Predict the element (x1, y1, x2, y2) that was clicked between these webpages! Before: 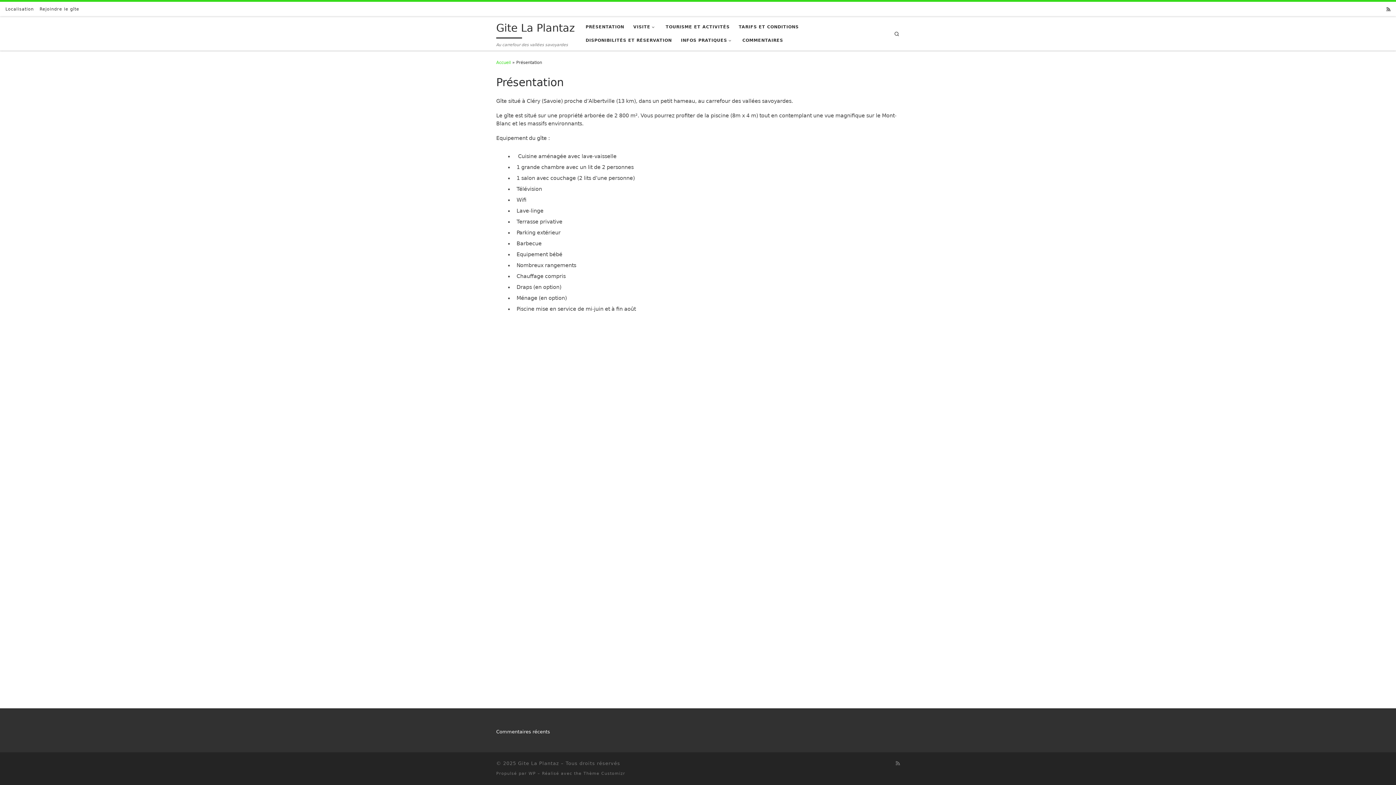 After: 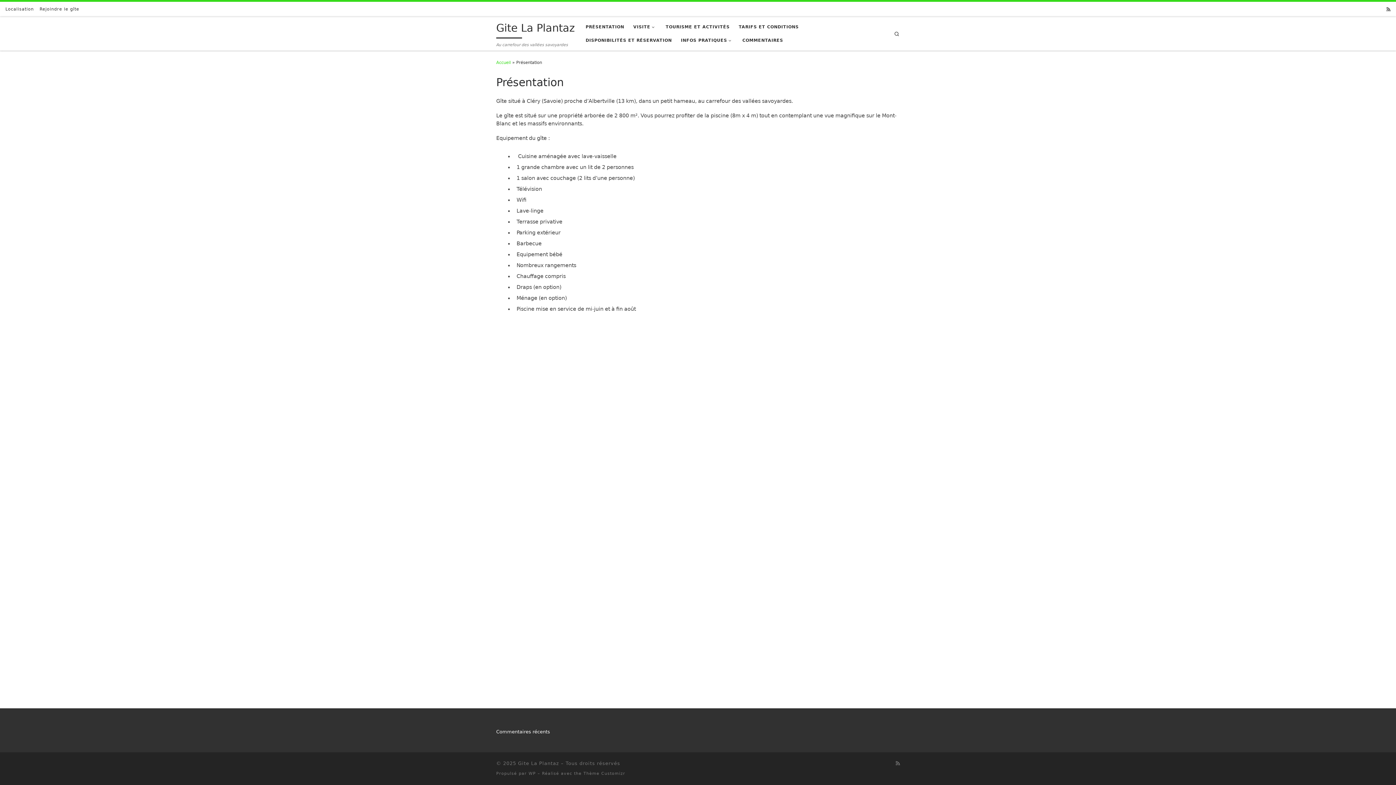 Action: label: PRÉSENTATION bbox: (583, 20, 626, 33)